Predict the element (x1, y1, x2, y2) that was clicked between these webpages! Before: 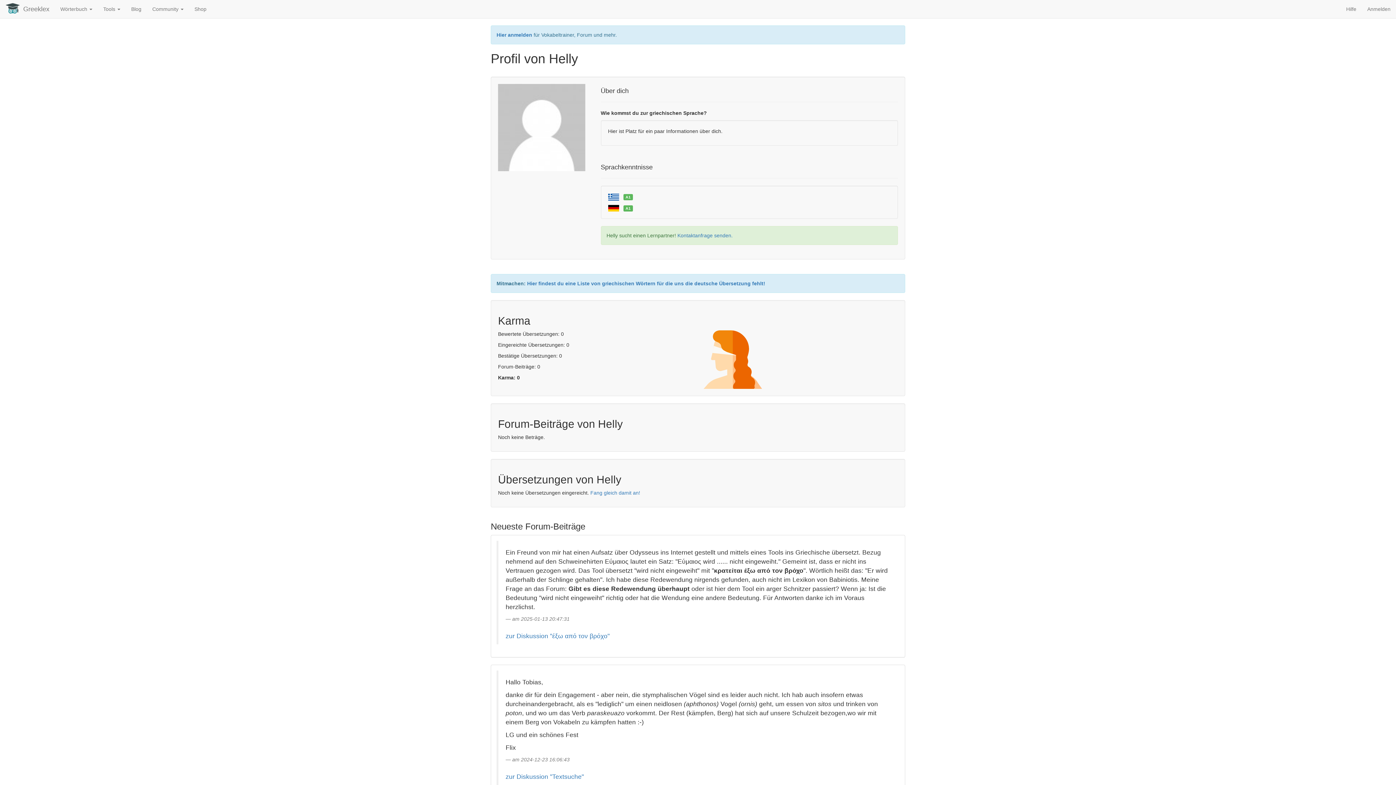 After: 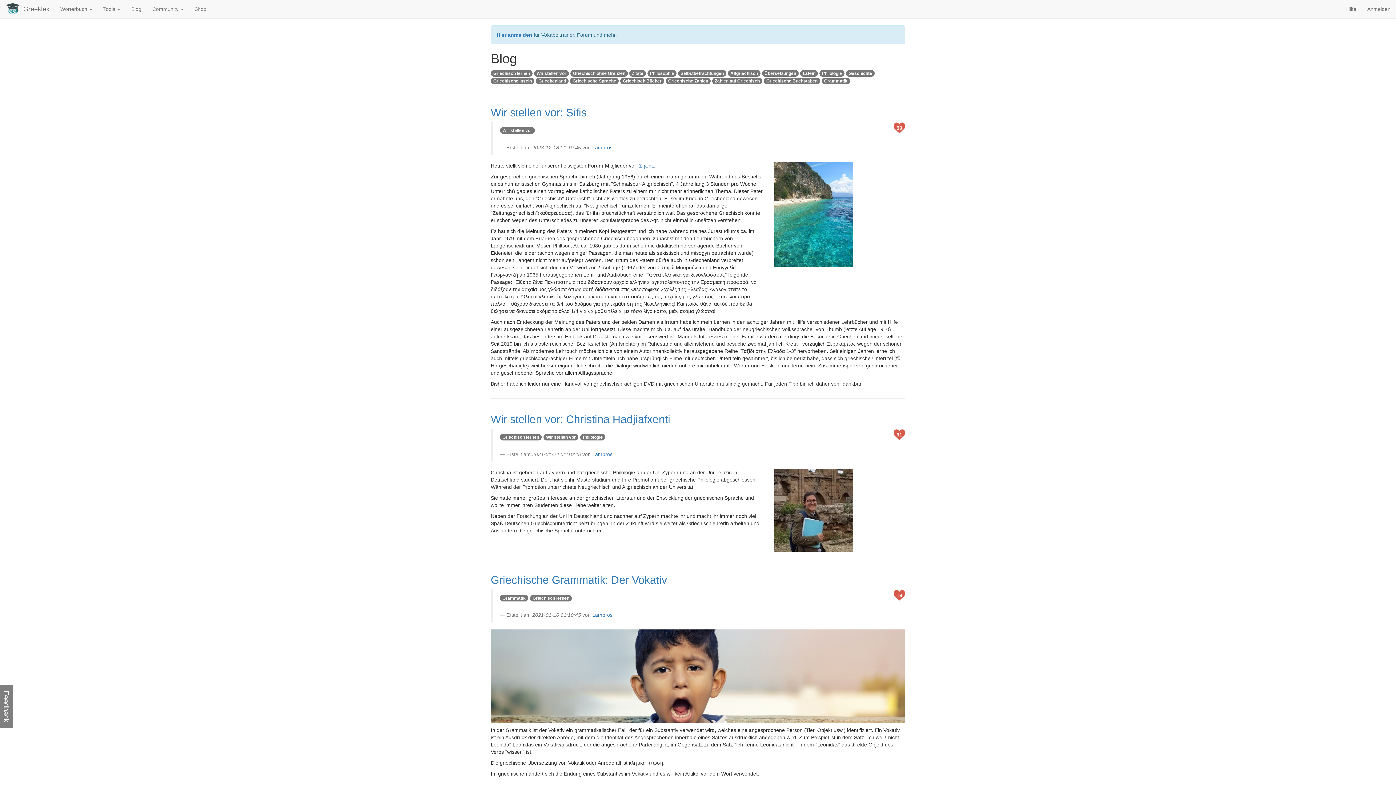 Action: bbox: (125, 0, 146, 18) label: Blog